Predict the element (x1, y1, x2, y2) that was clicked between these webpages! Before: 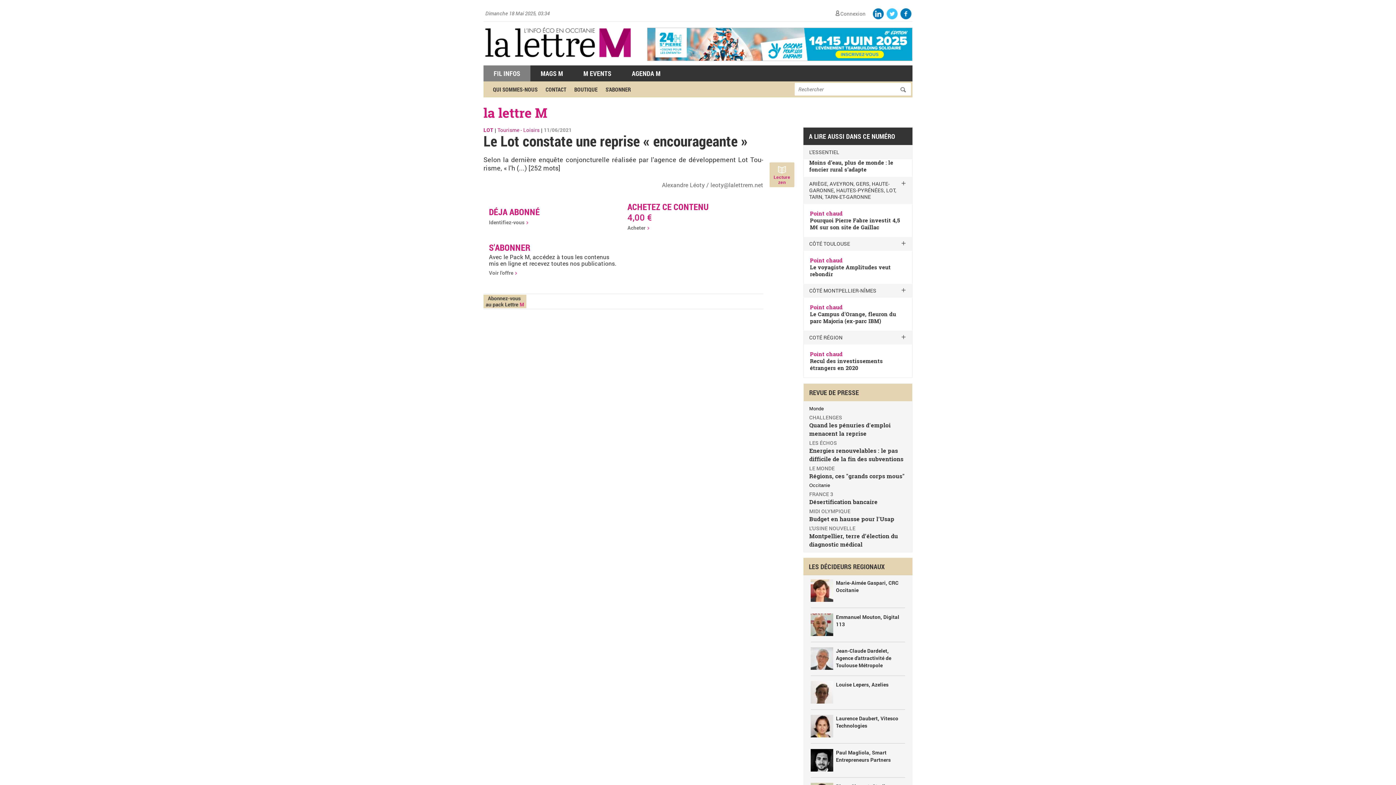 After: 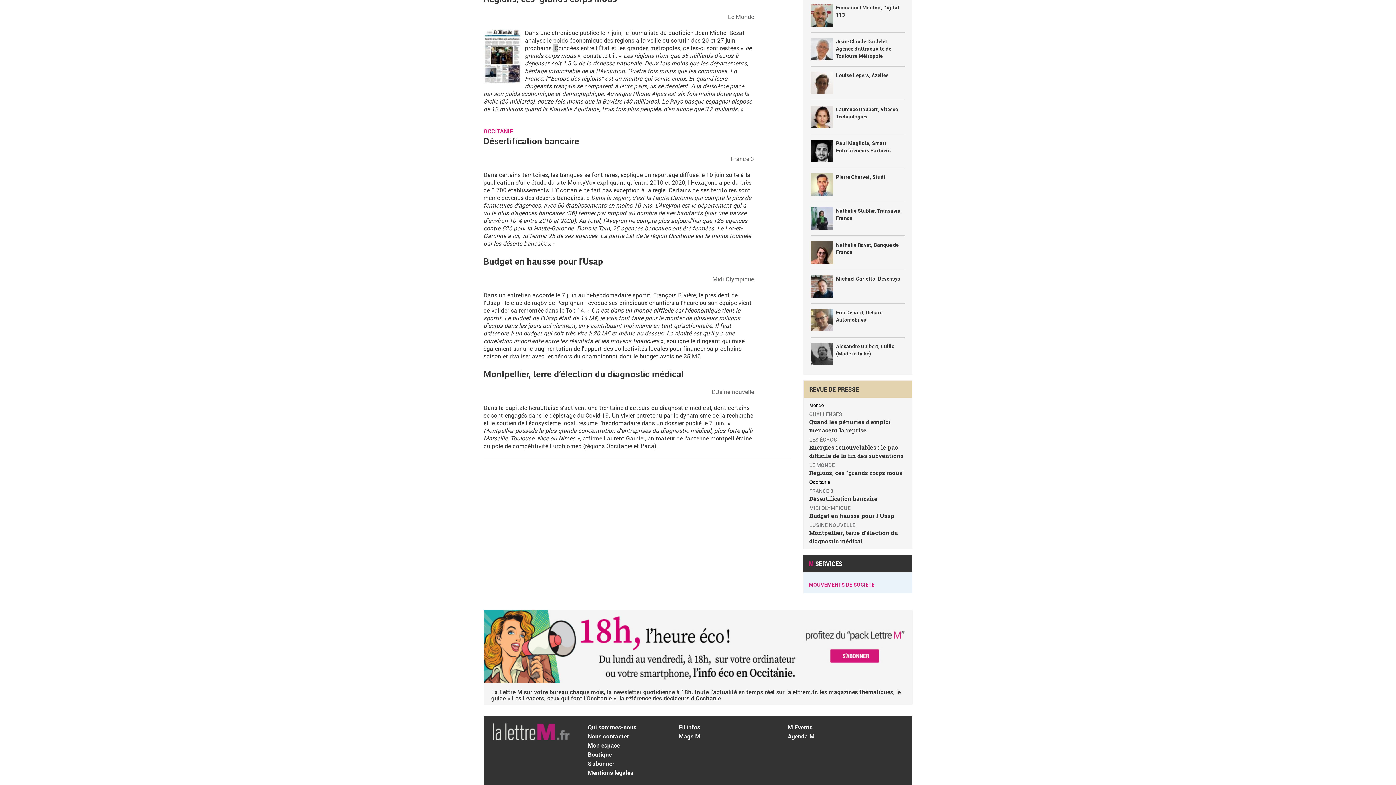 Action: bbox: (809, 515, 894, 522) label: Budget en hausse pour l'Usap